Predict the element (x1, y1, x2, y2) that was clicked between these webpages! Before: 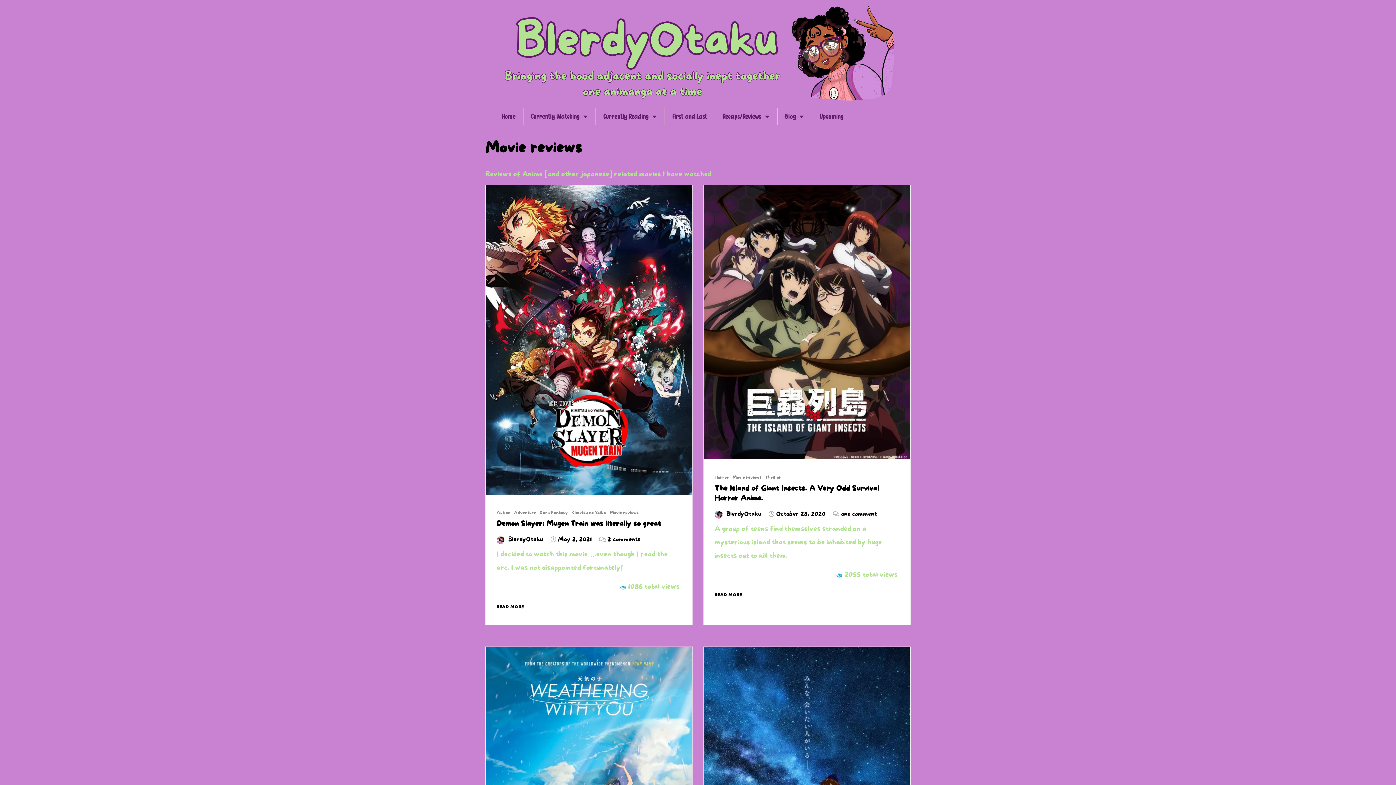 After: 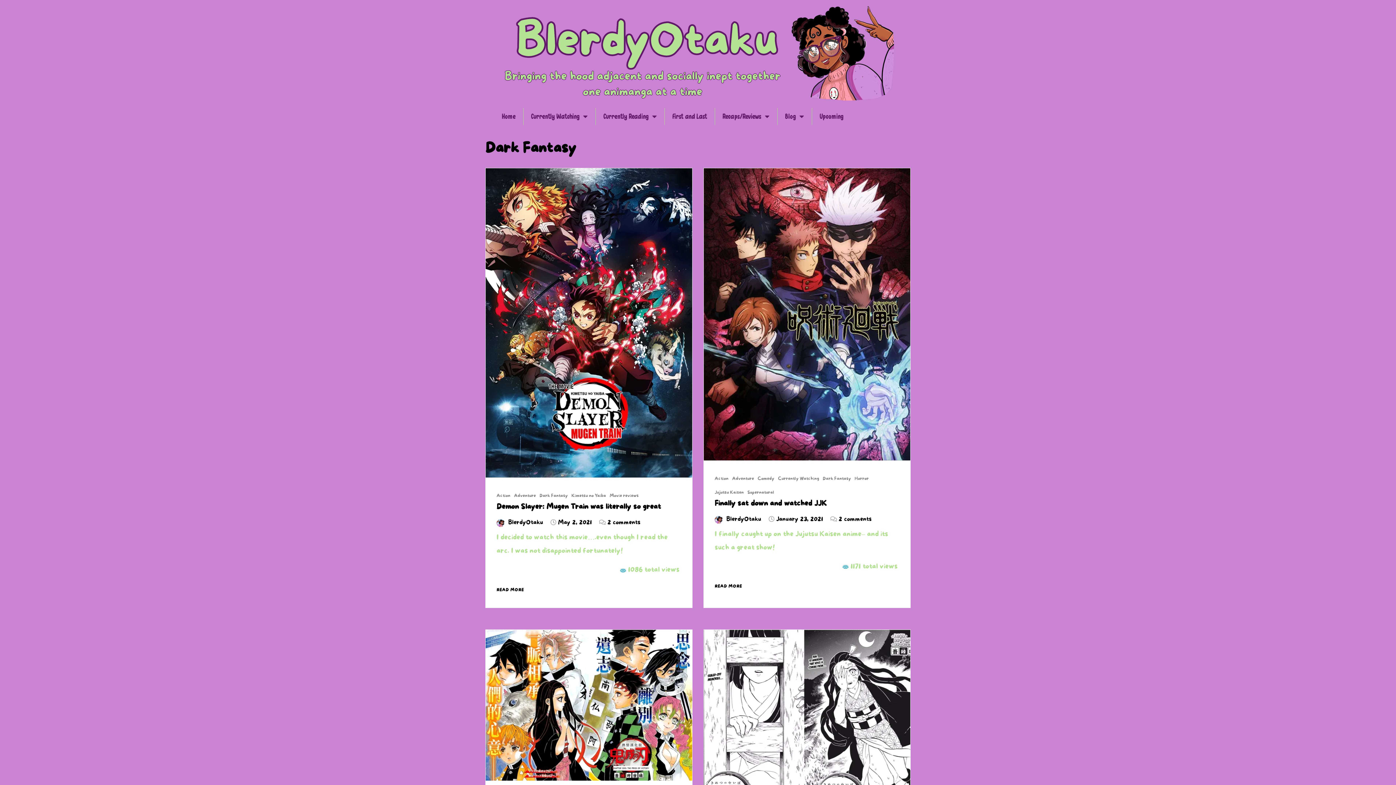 Action: label: Dark Fantasy bbox: (539, 510, 568, 515)